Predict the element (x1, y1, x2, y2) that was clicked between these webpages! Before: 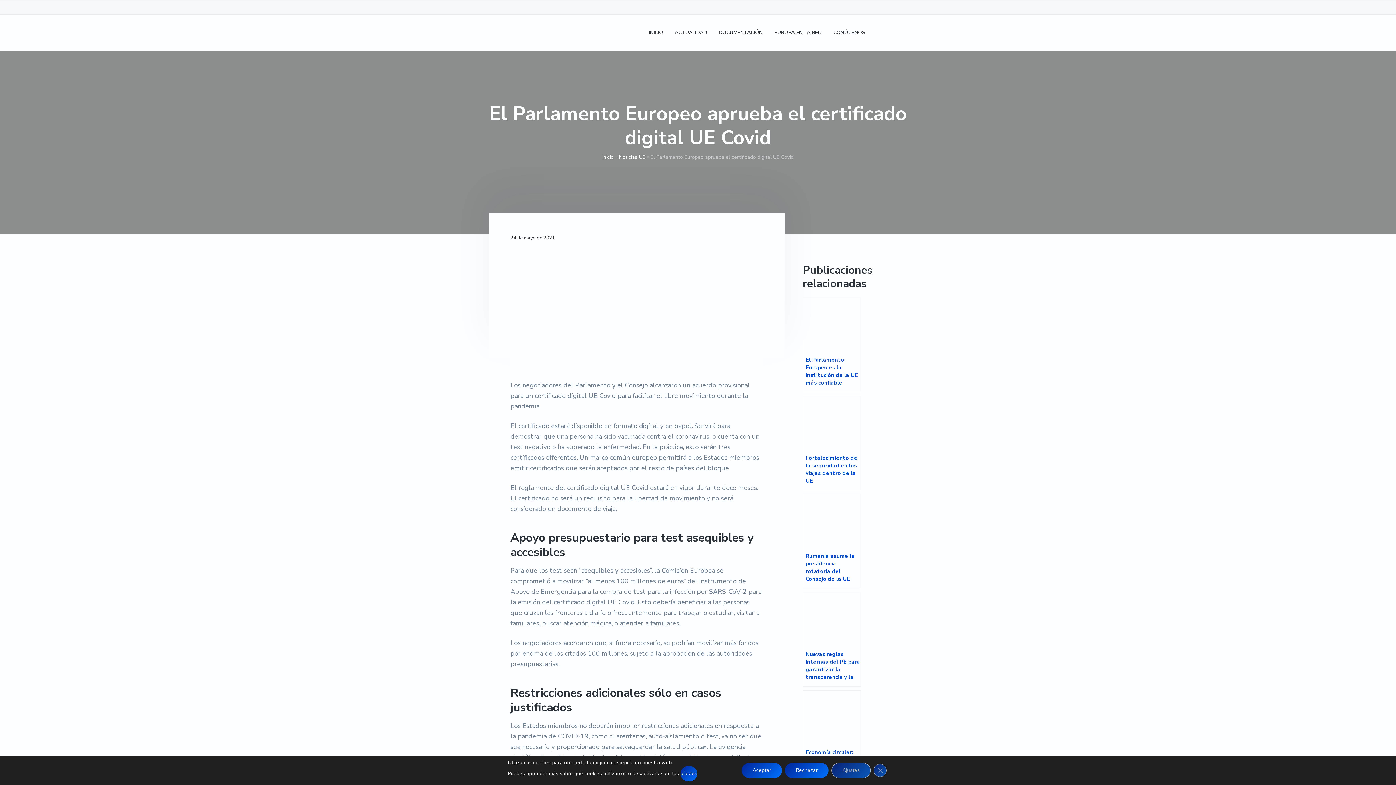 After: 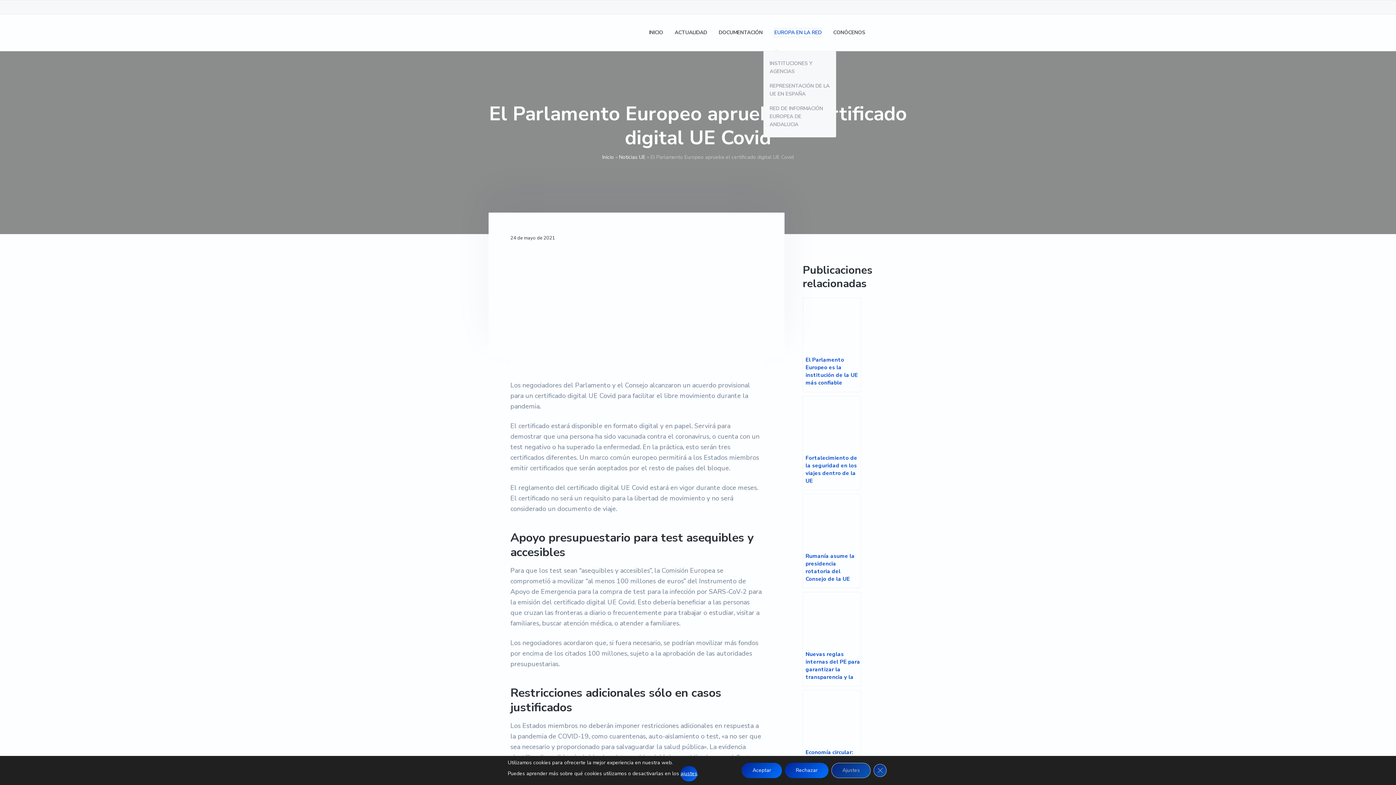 Action: label: EUROPA EN LA RED bbox: (774, 28, 821, 36)